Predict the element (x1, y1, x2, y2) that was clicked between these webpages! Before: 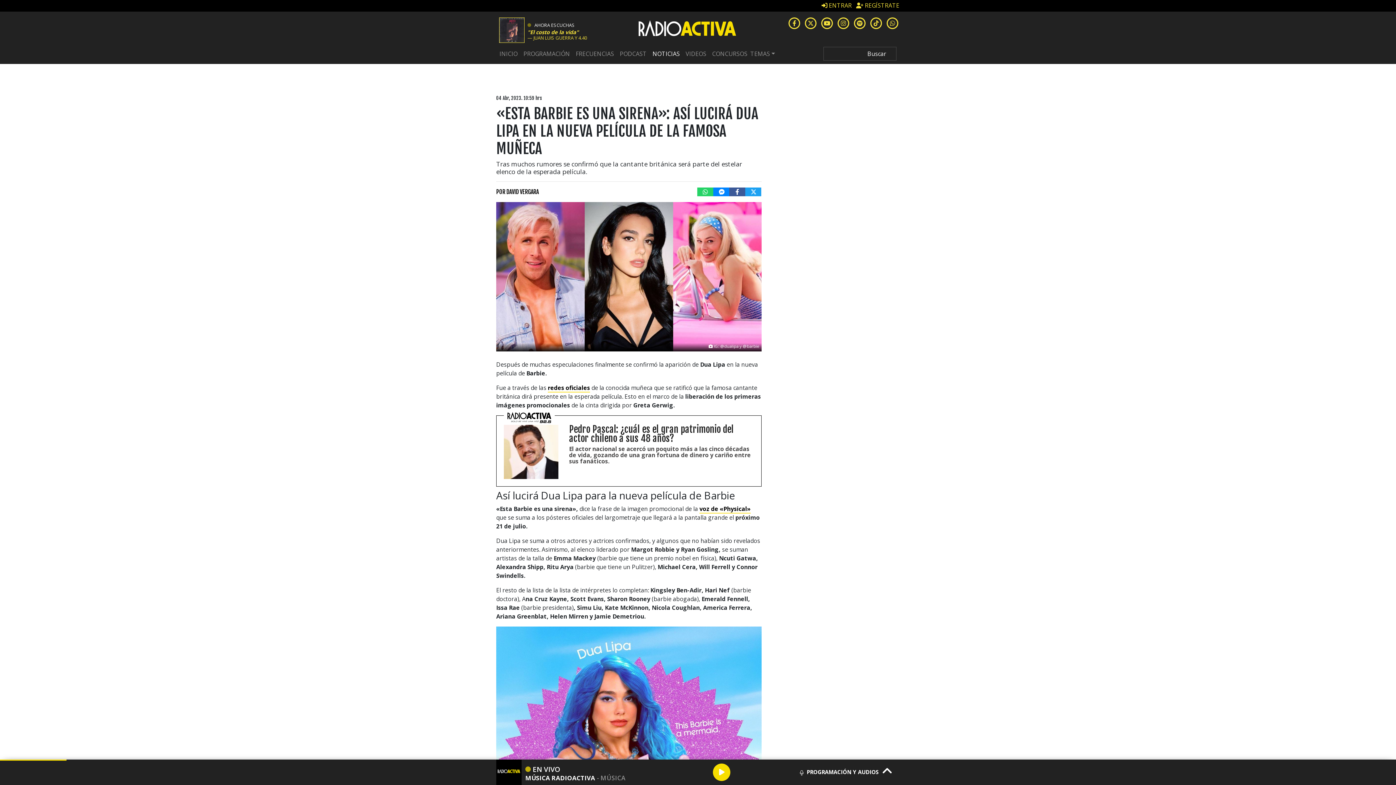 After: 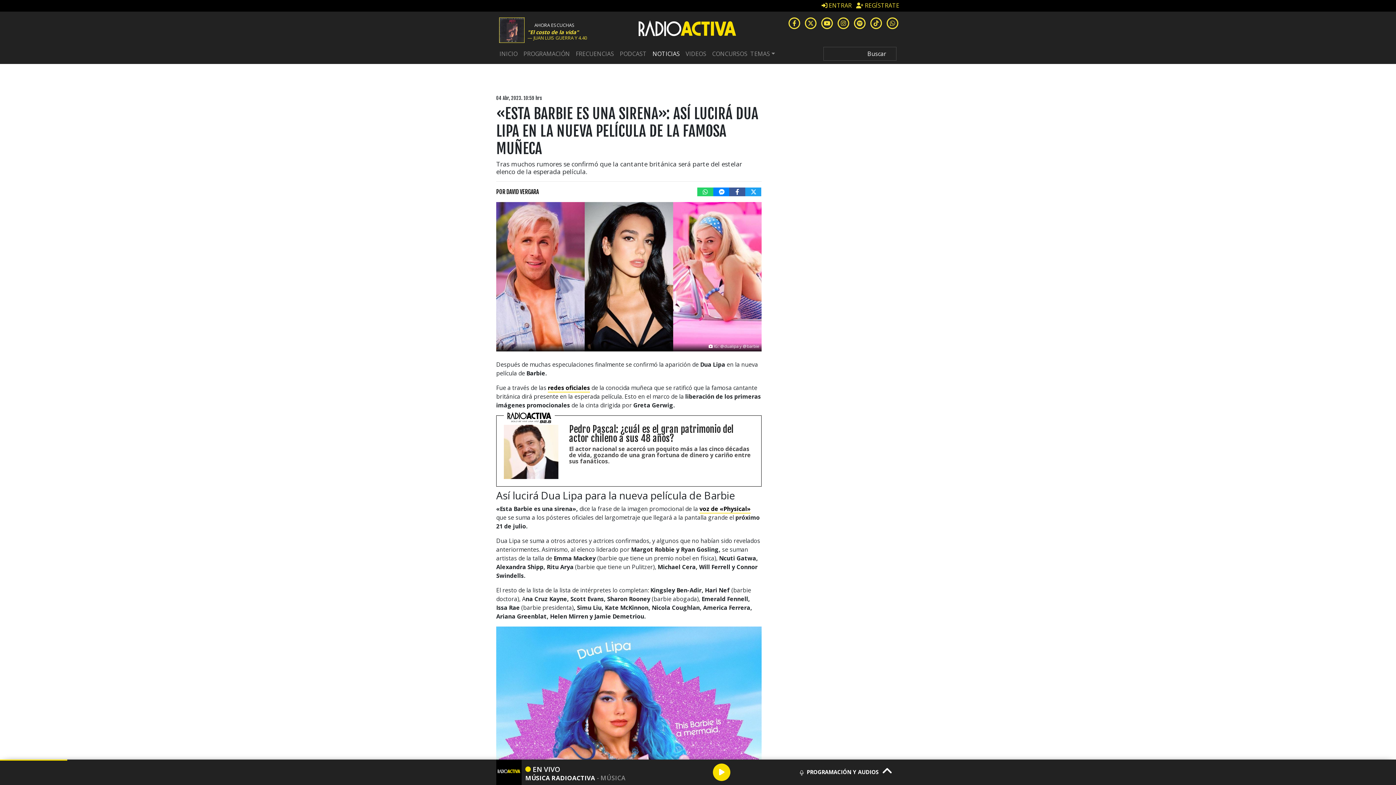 Action: bbox: (712, 764, 730, 781) label: Play/Pause